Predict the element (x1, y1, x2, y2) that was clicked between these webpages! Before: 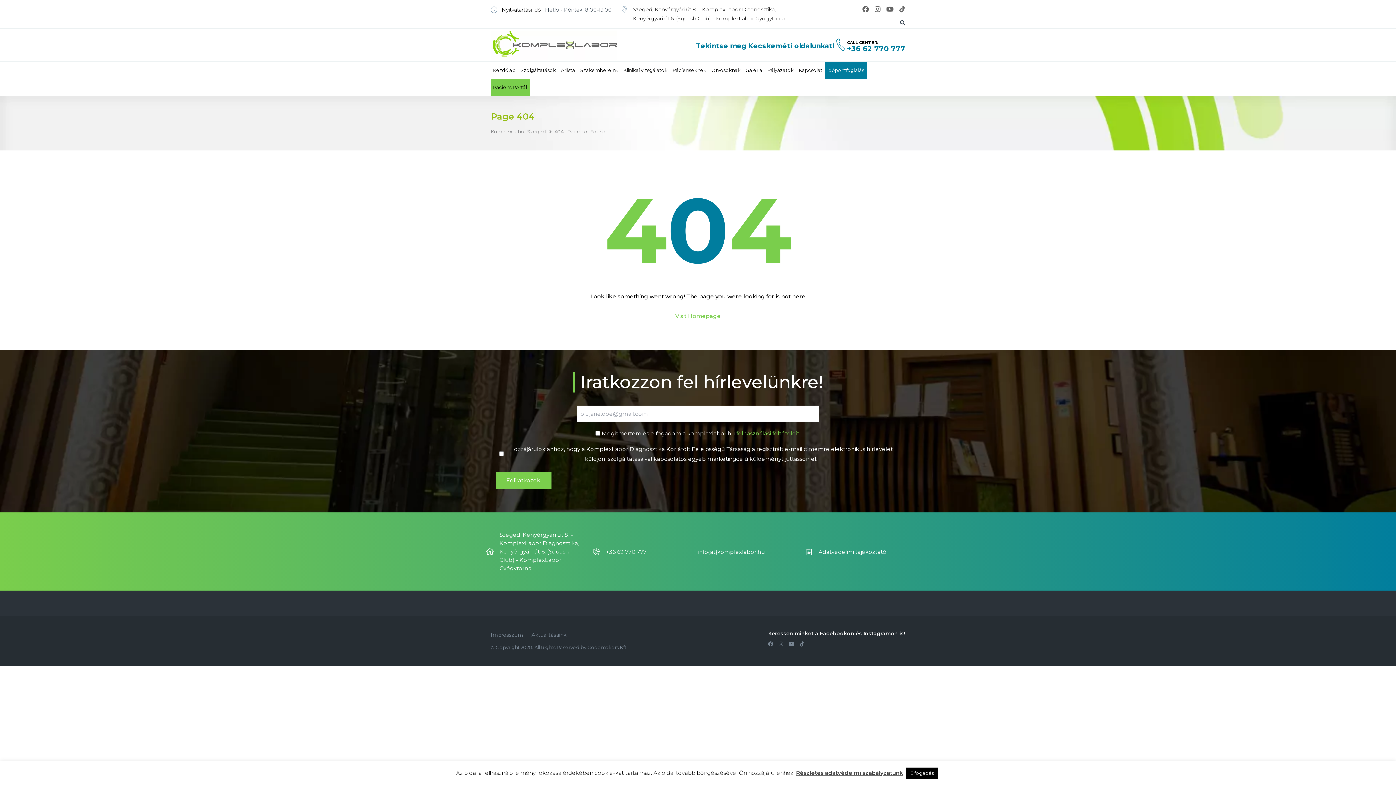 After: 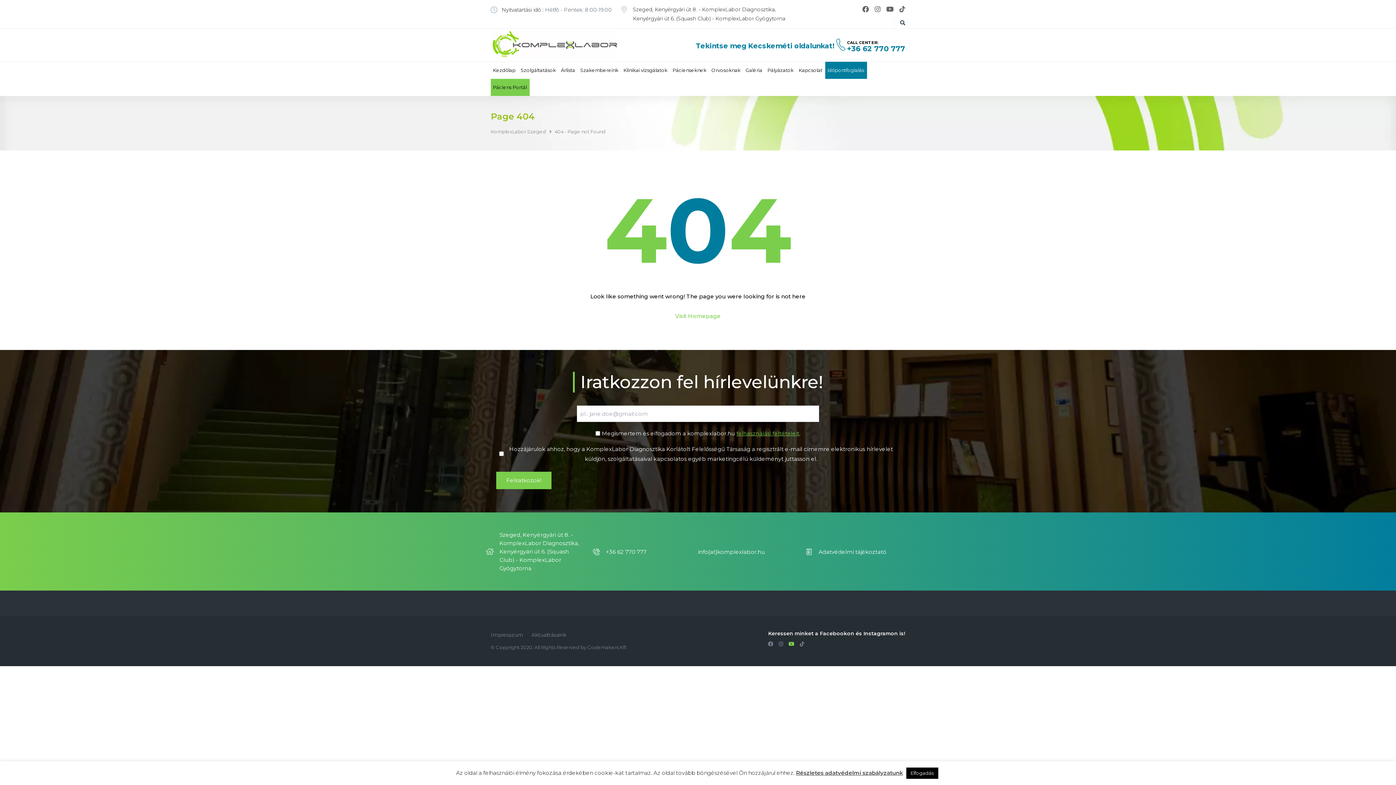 Action: bbox: (788, 640, 794, 647)